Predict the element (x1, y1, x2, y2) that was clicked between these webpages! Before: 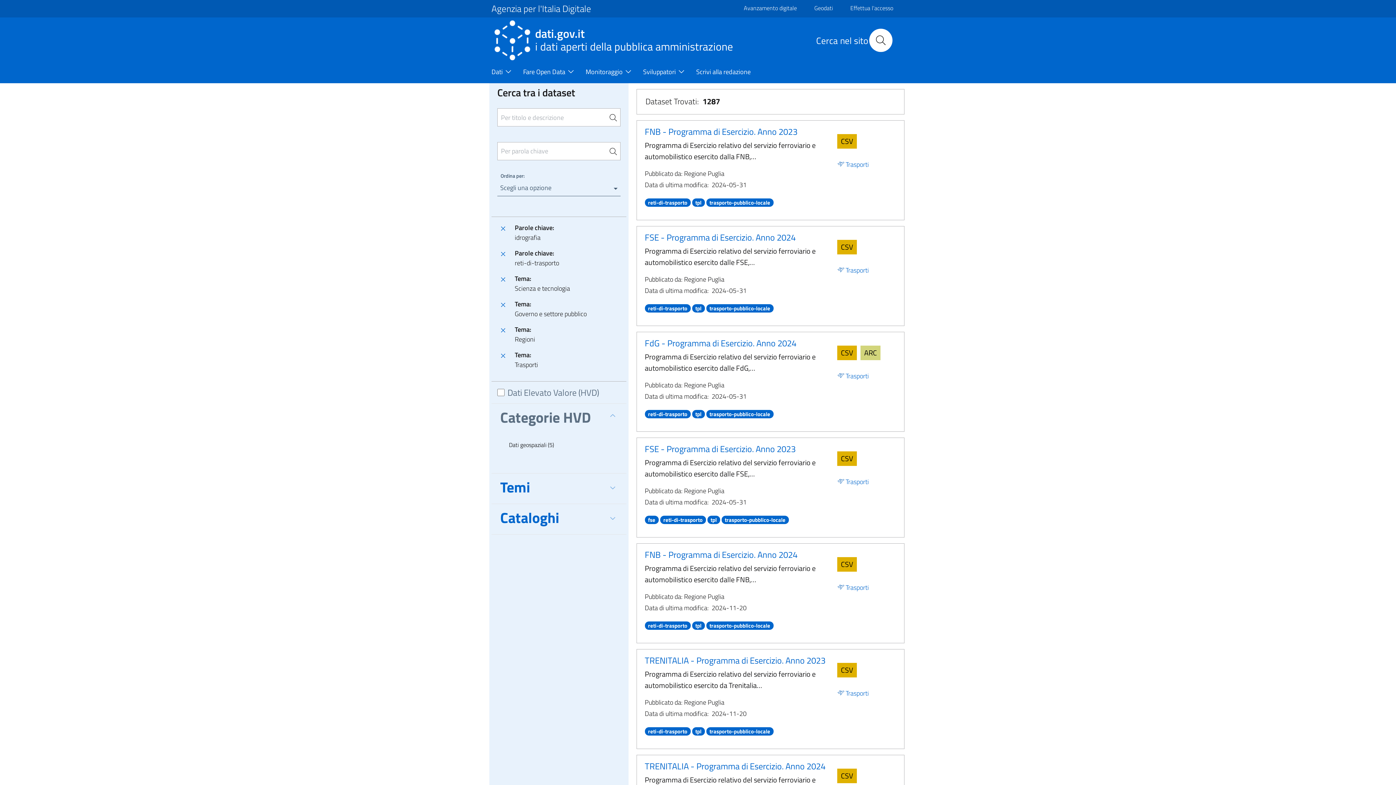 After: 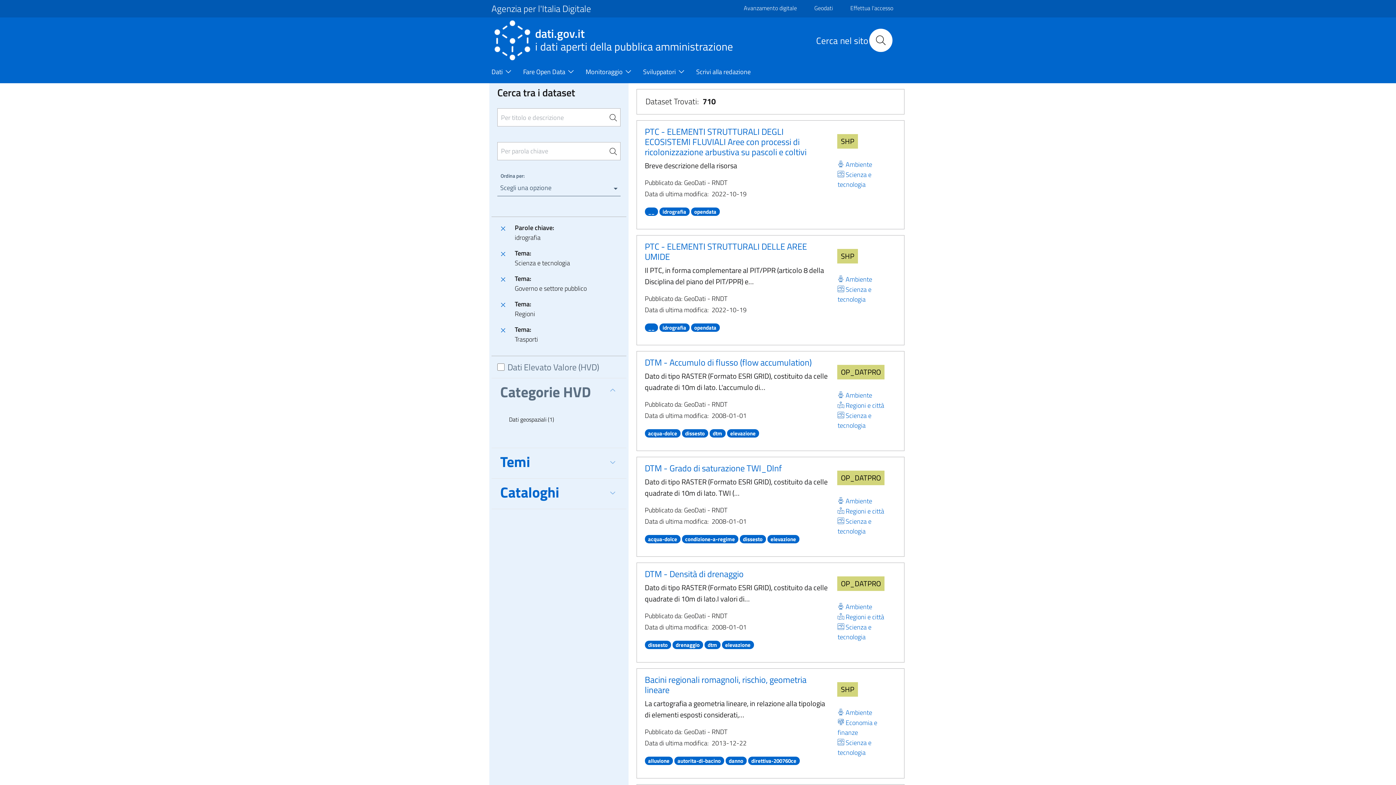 Action: bbox: (497, 248, 509, 273)